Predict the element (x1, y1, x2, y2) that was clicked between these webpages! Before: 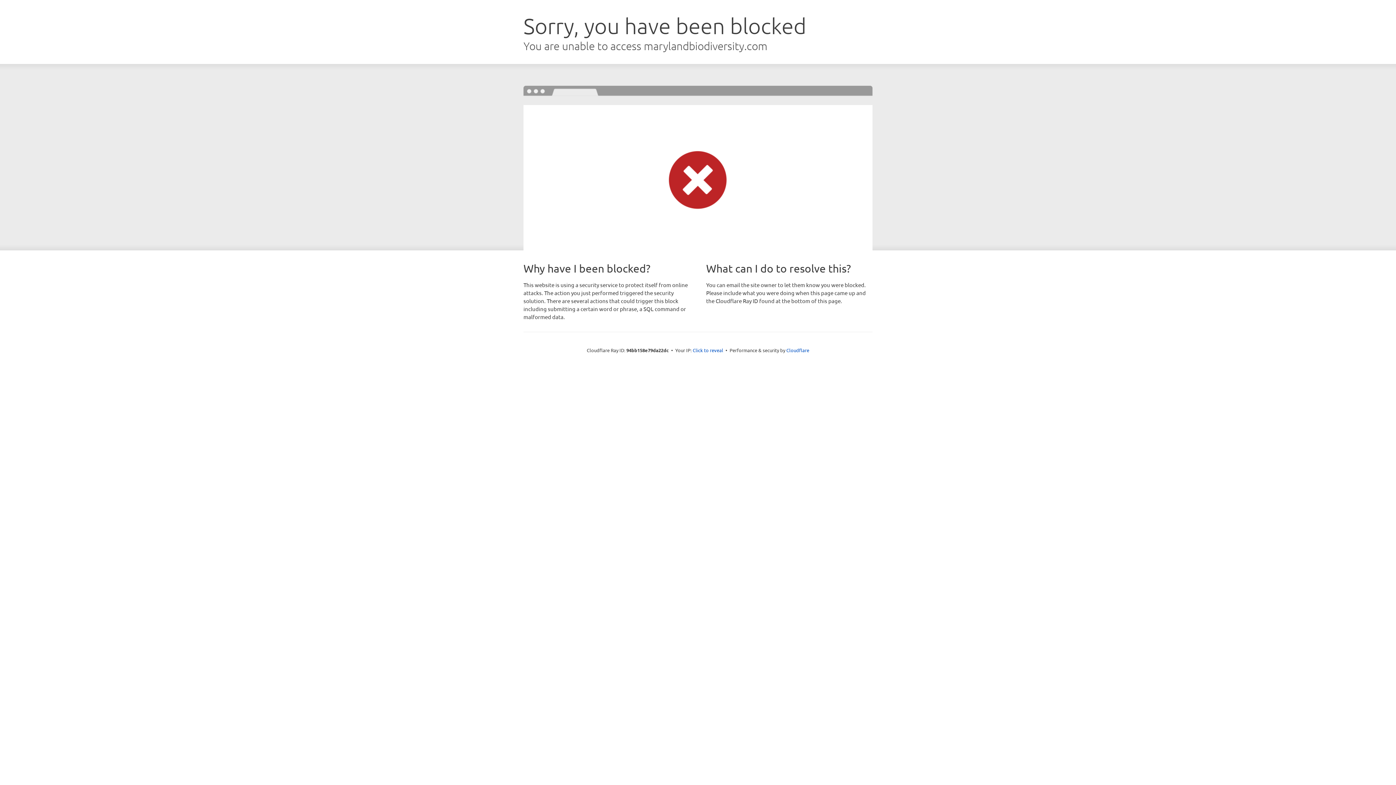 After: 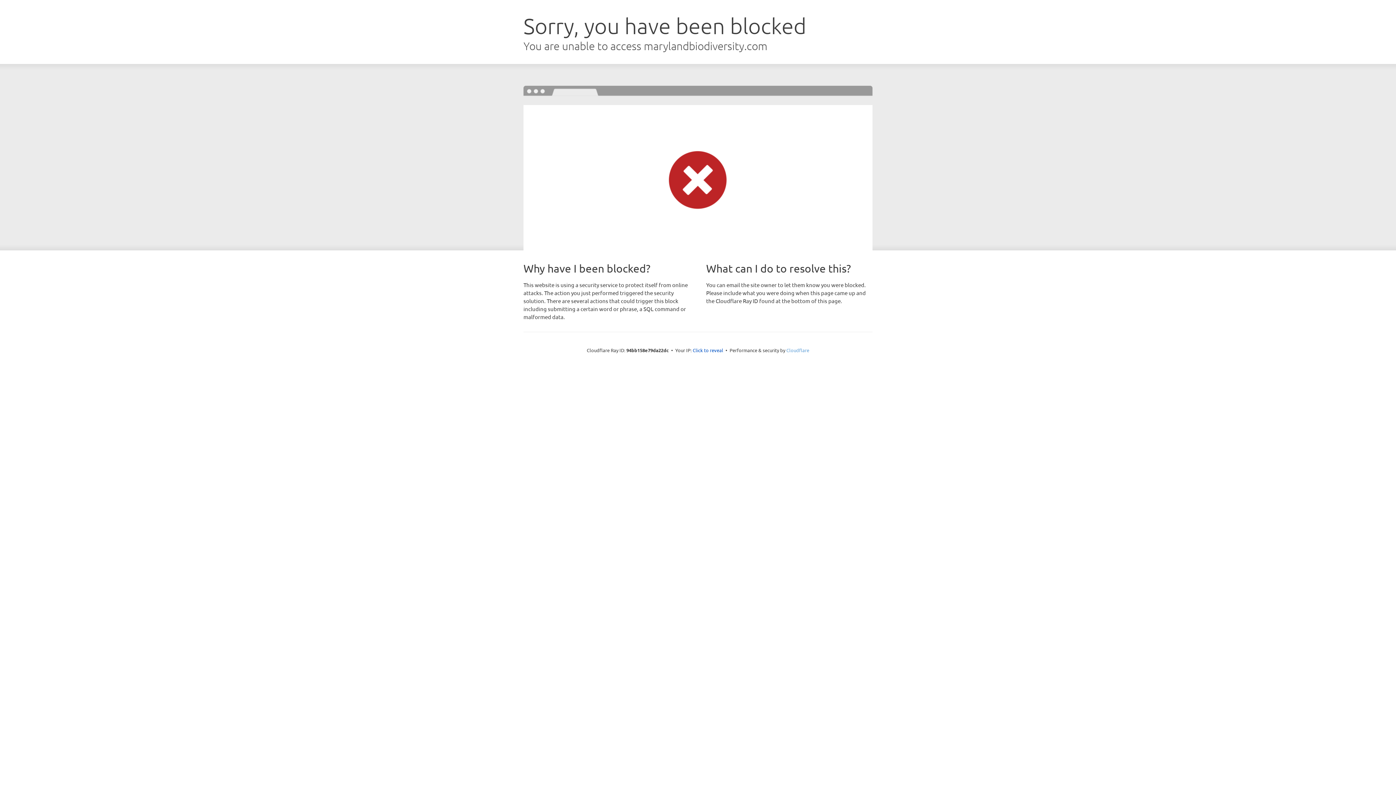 Action: bbox: (786, 347, 809, 353) label: Cloudflare